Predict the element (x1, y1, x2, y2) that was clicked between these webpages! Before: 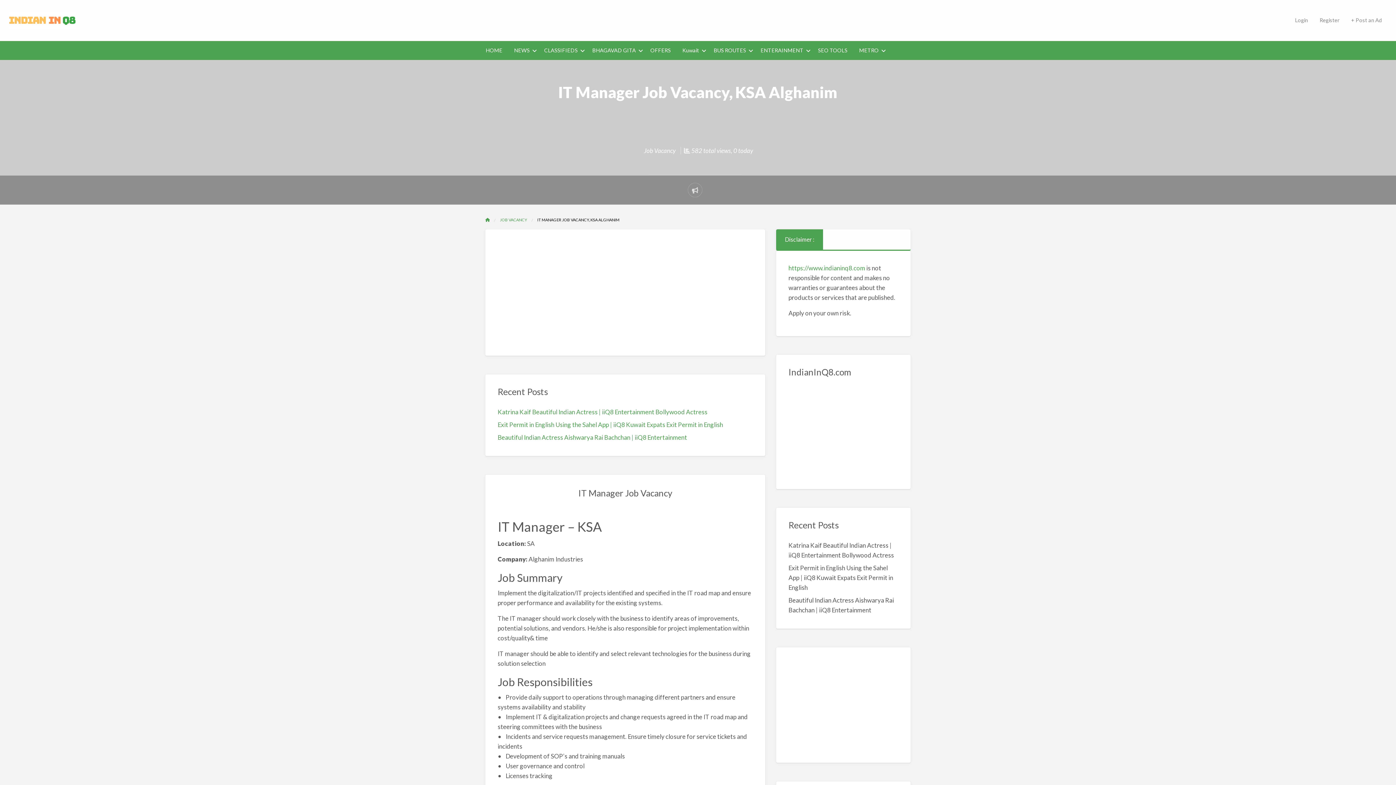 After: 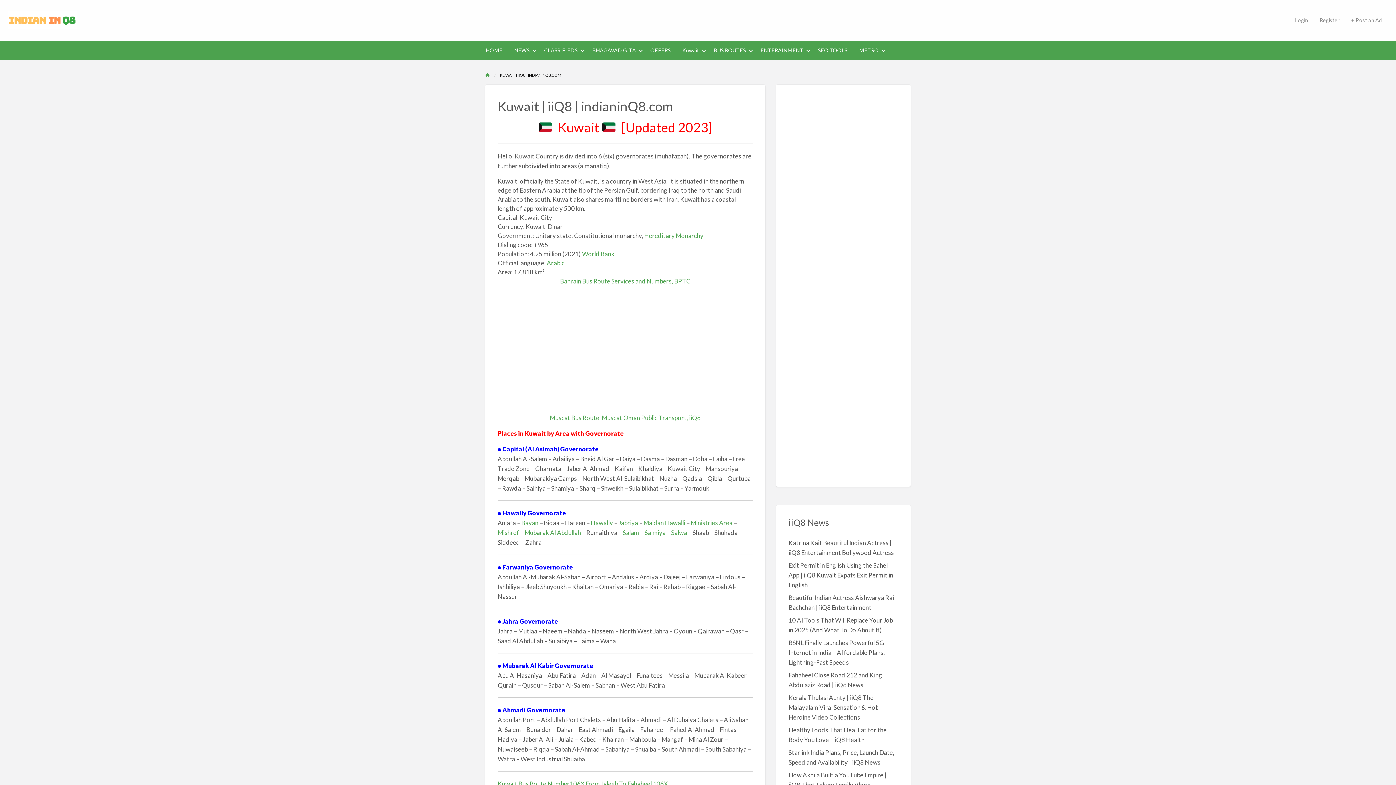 Action: label: Kuwait bbox: (676, 44, 708, 57)